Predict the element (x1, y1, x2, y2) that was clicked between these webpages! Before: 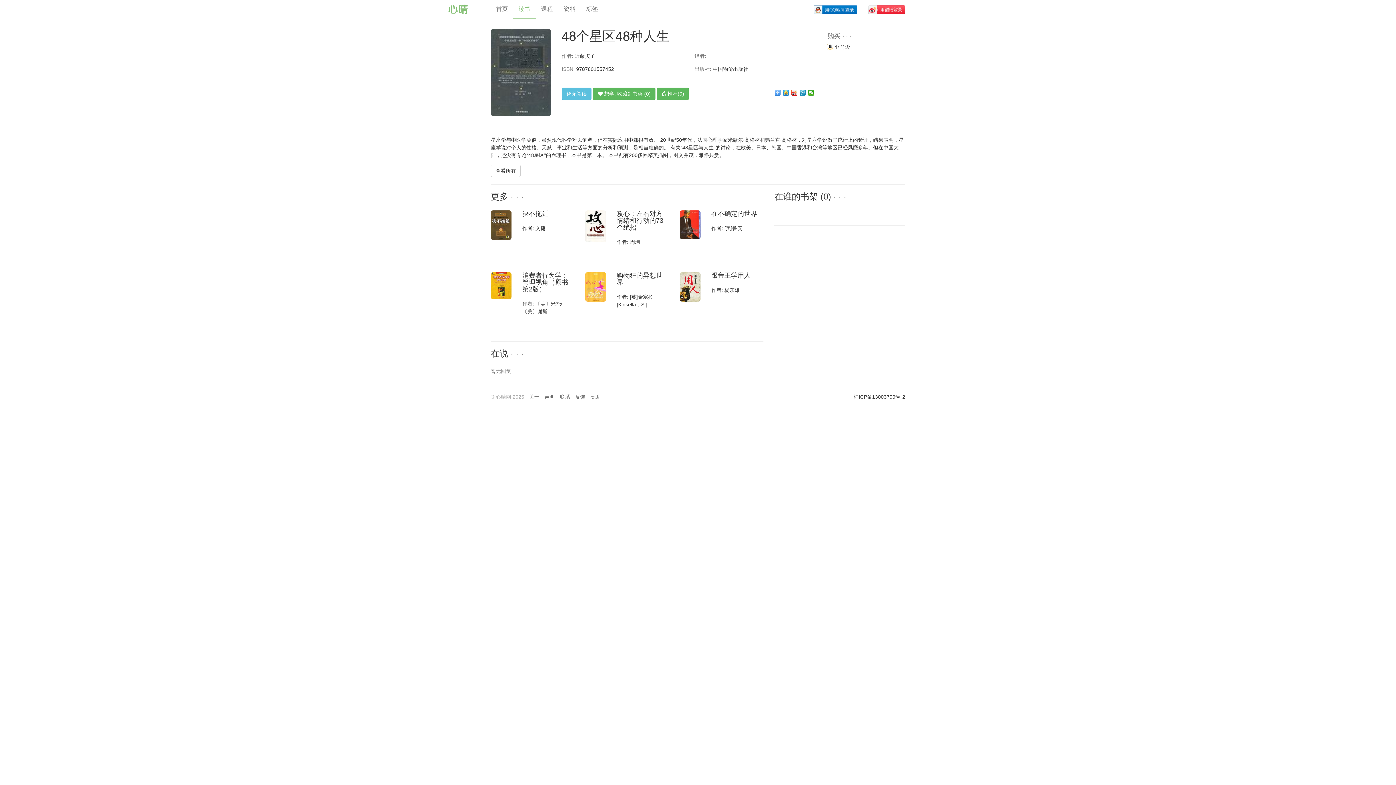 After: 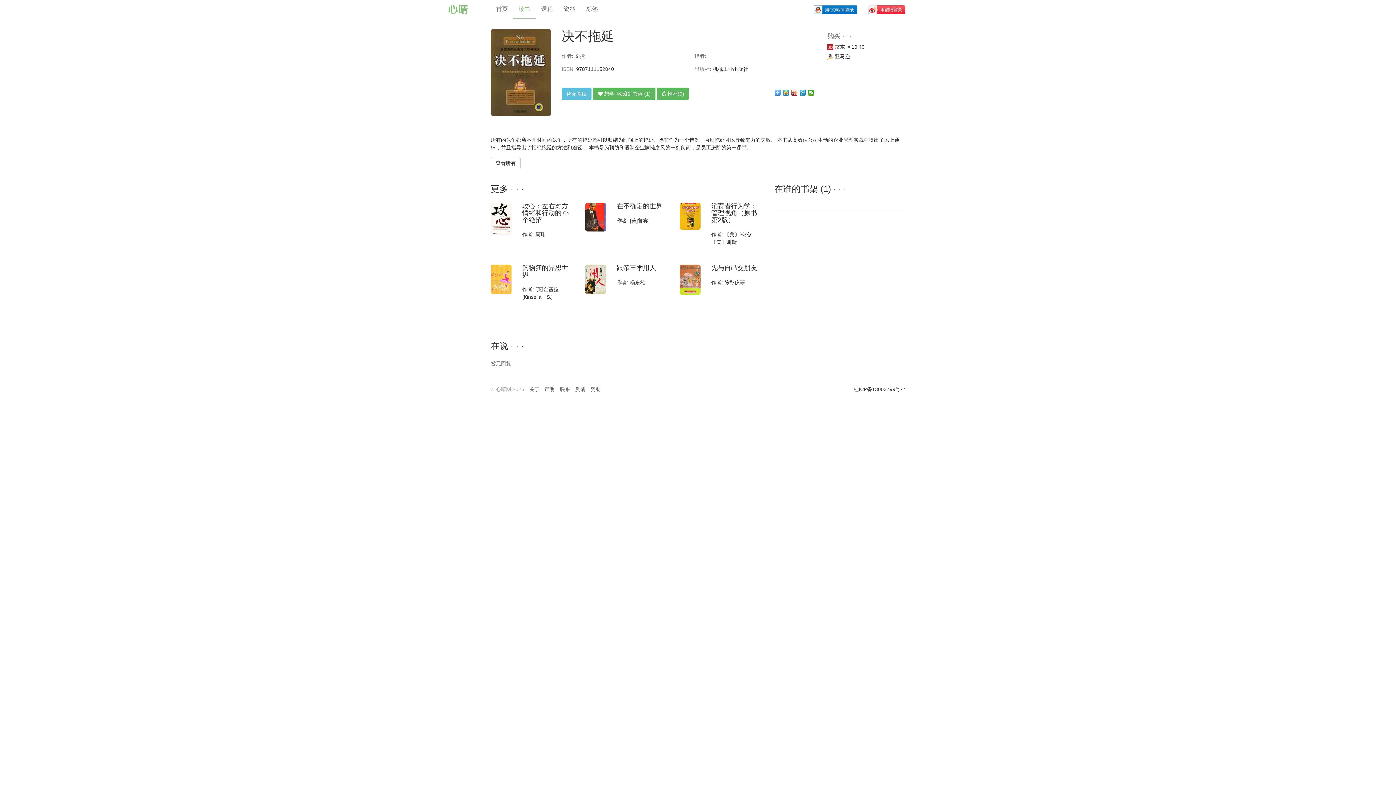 Action: bbox: (522, 210, 548, 217) label: 决不拖延